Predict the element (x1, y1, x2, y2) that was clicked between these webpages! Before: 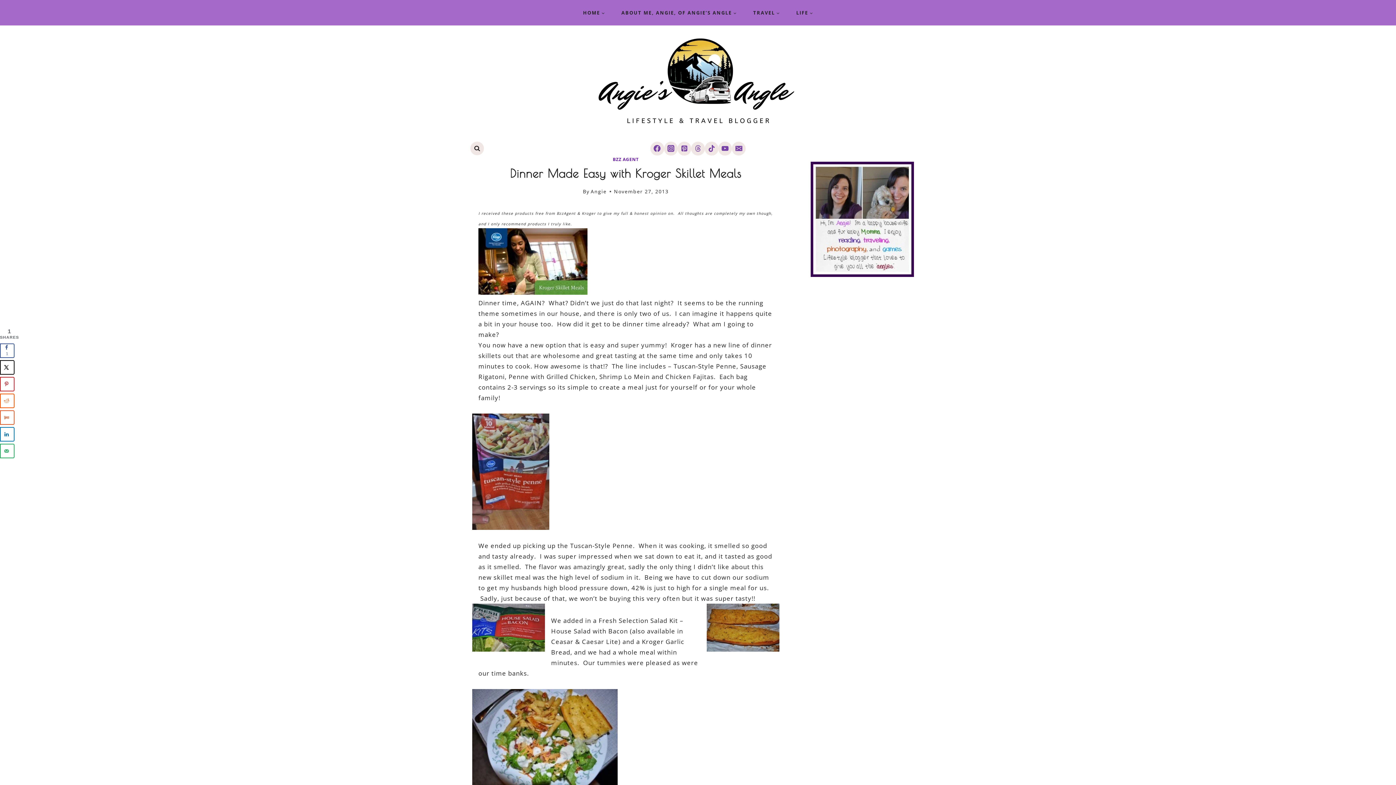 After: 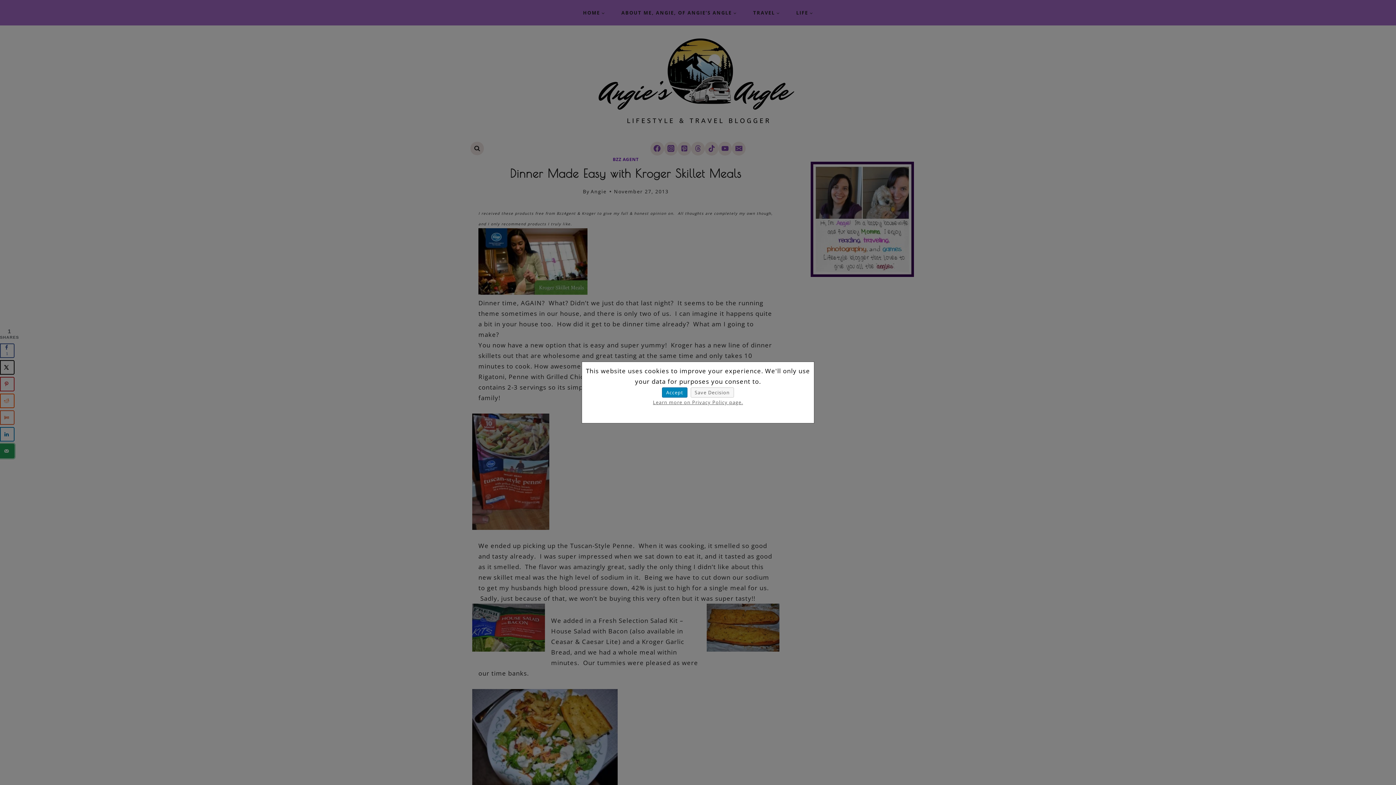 Action: bbox: (0, 444, 14, 458) label: Send over email